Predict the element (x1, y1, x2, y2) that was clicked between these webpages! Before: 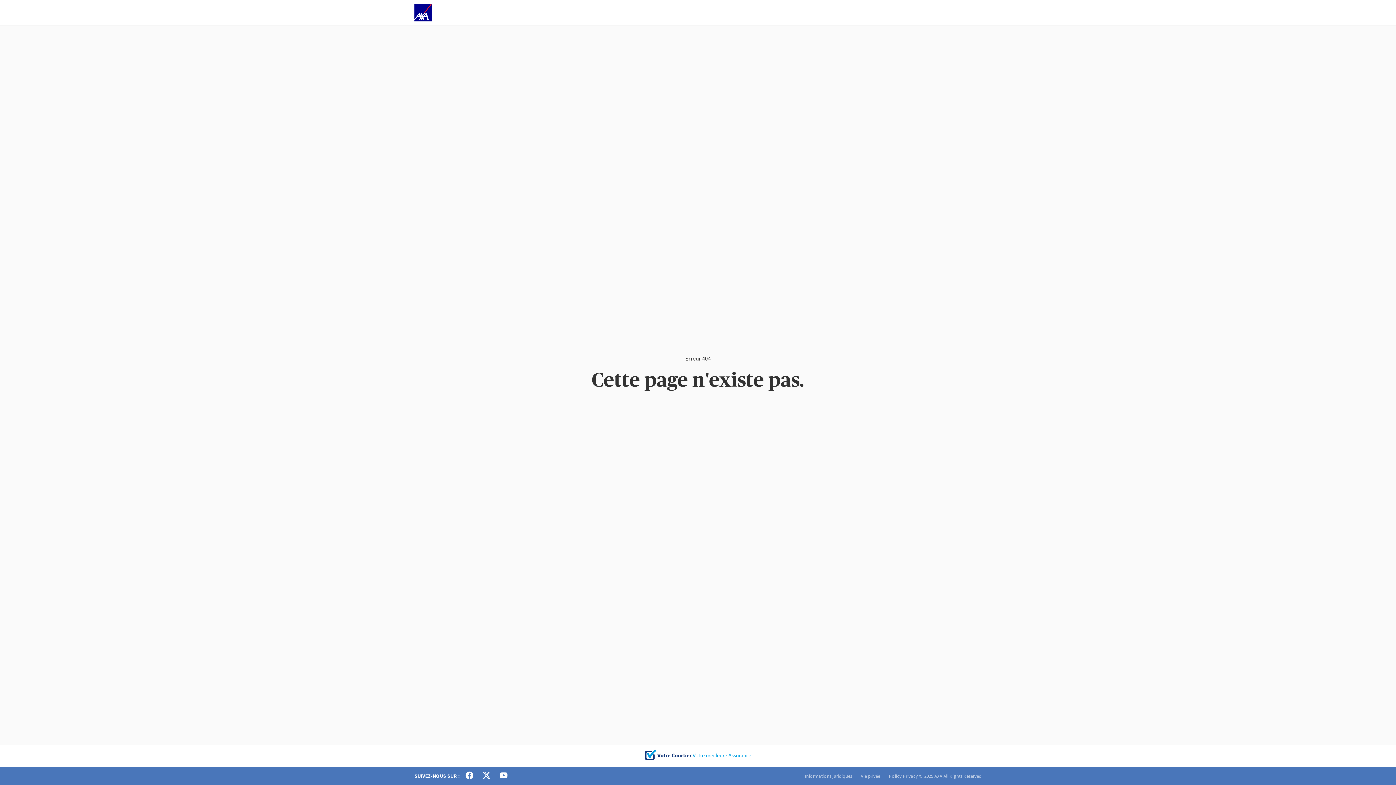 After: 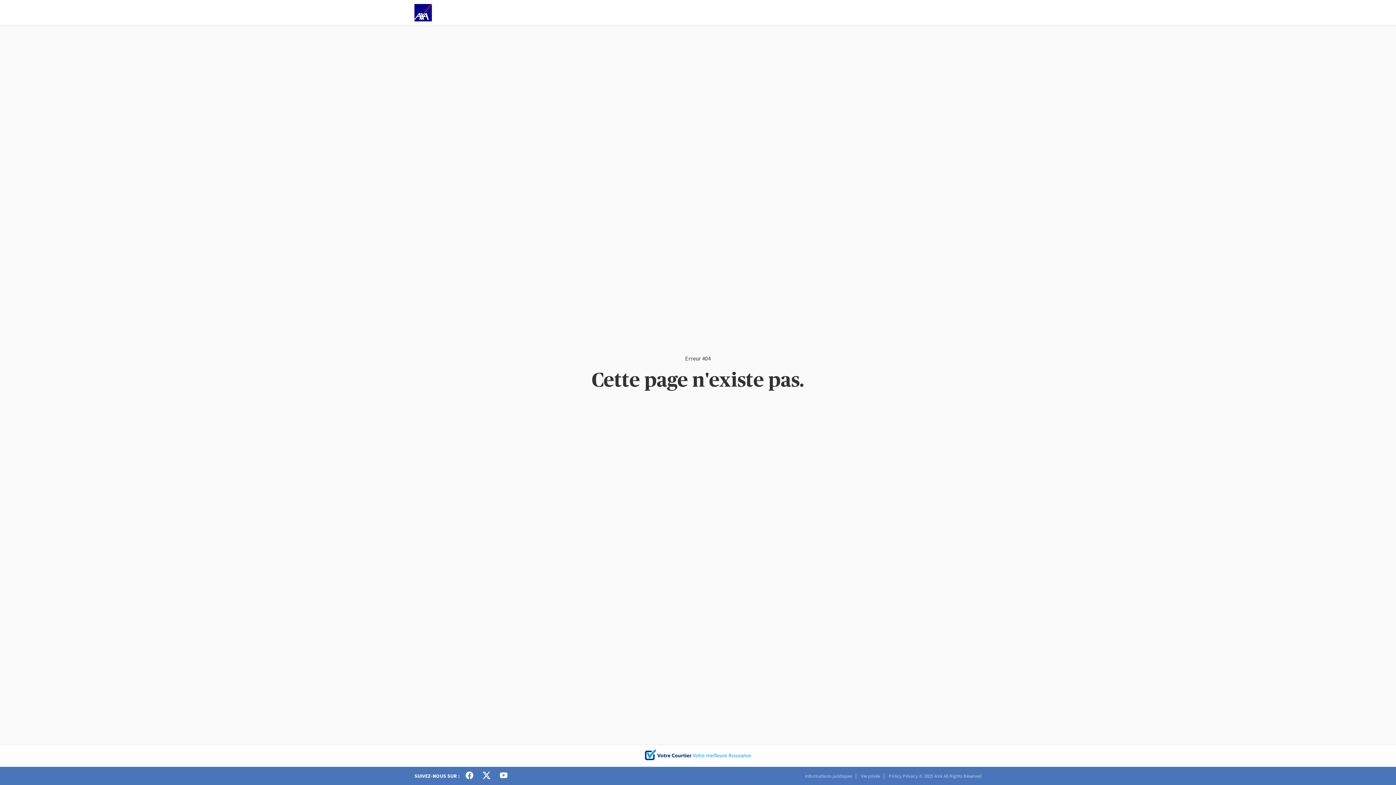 Action: bbox: (482, 771, 491, 780)